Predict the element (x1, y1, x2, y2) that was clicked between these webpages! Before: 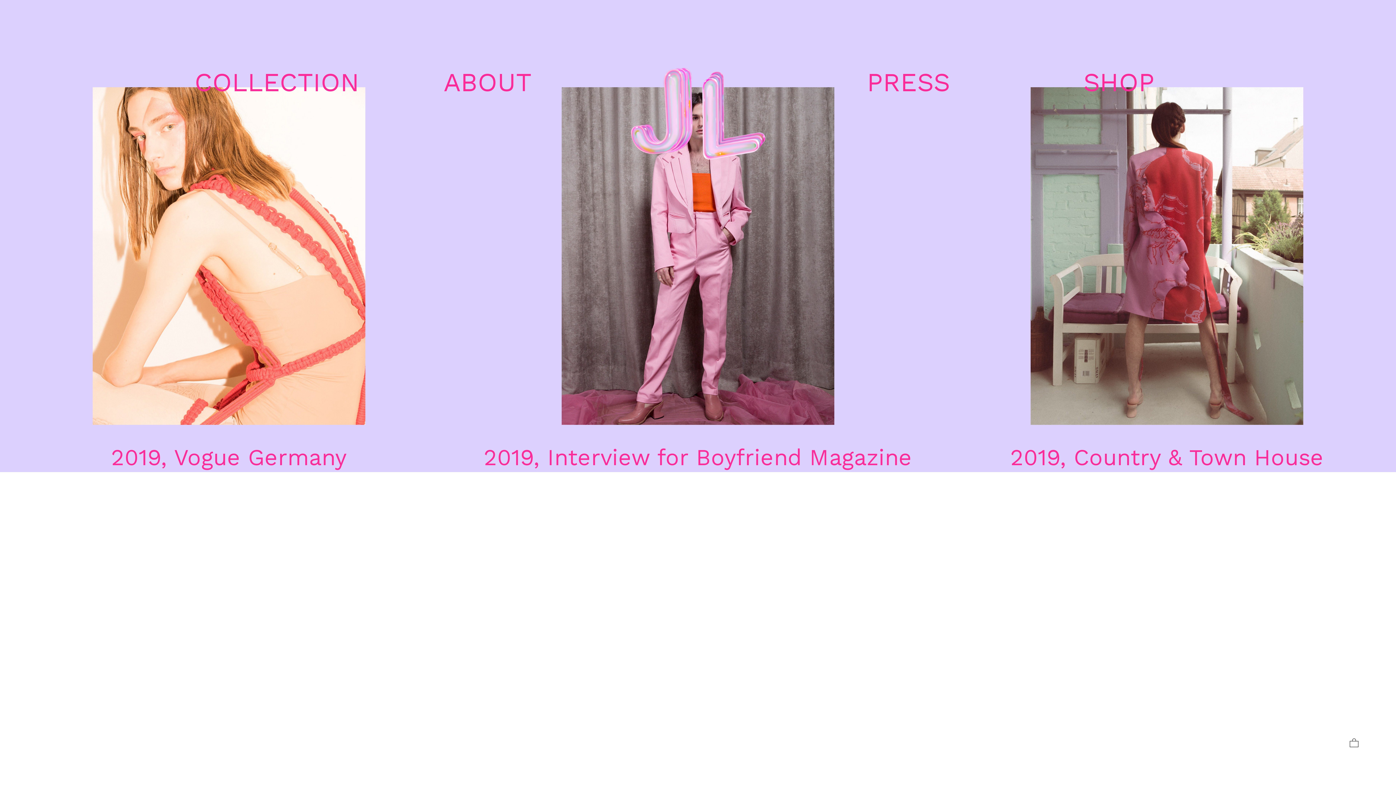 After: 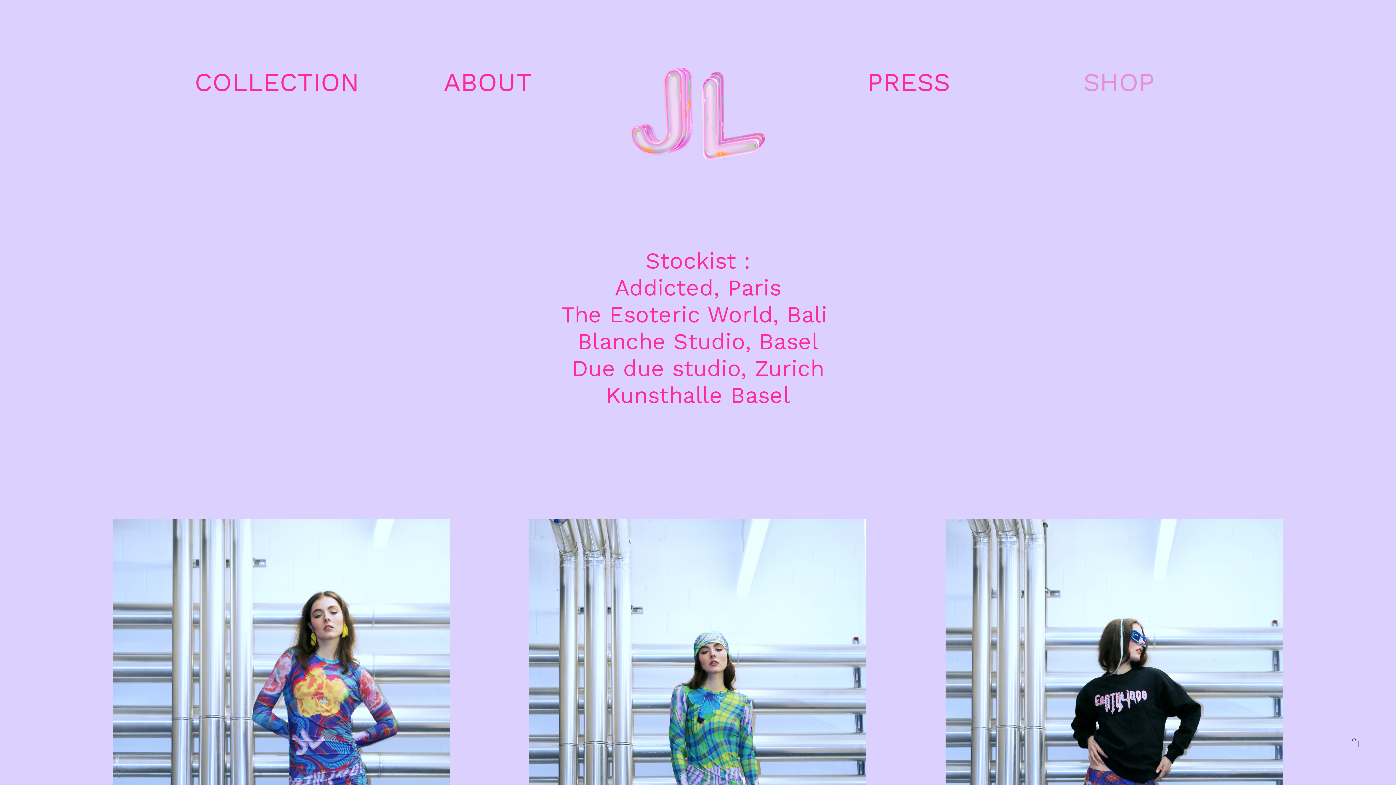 Action: label: SHOP bbox: (1083, 66, 1154, 100)